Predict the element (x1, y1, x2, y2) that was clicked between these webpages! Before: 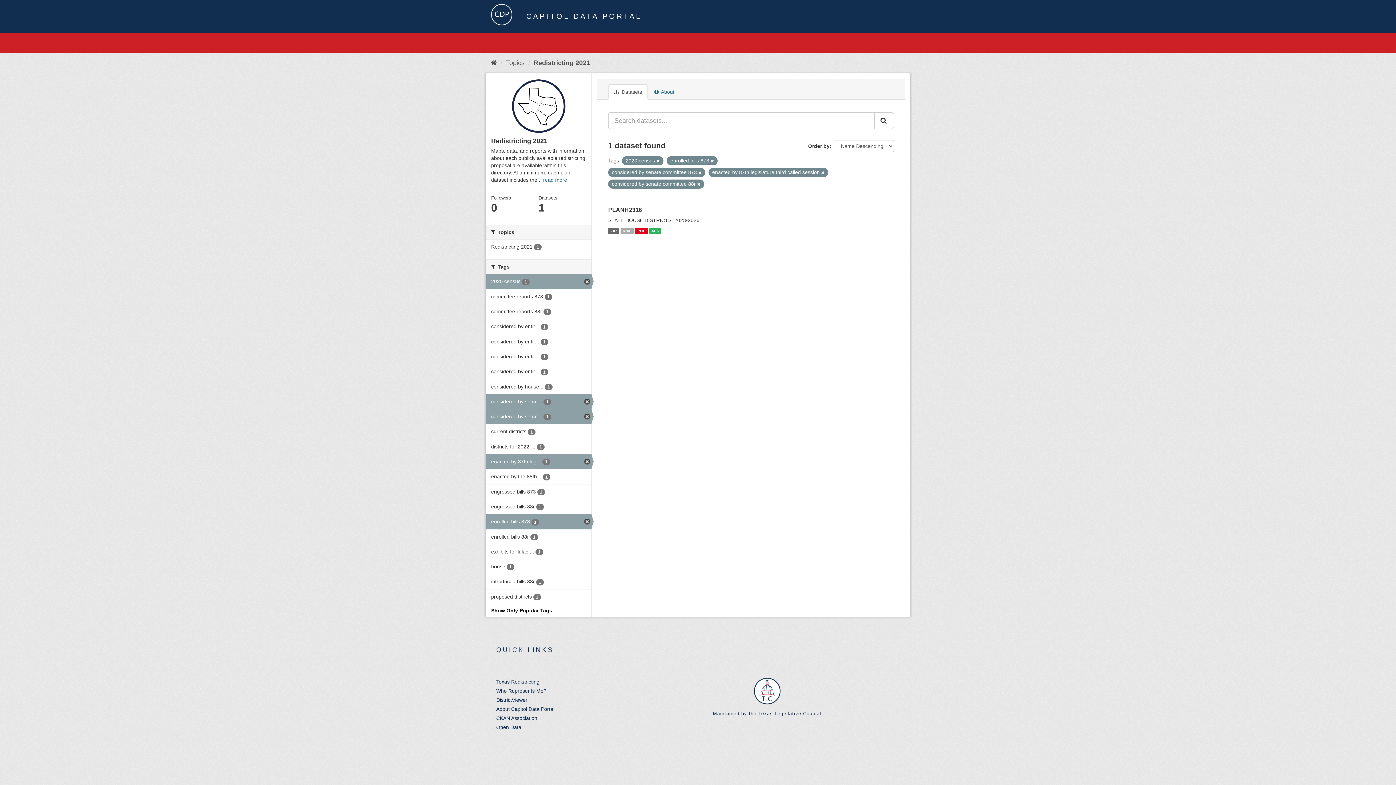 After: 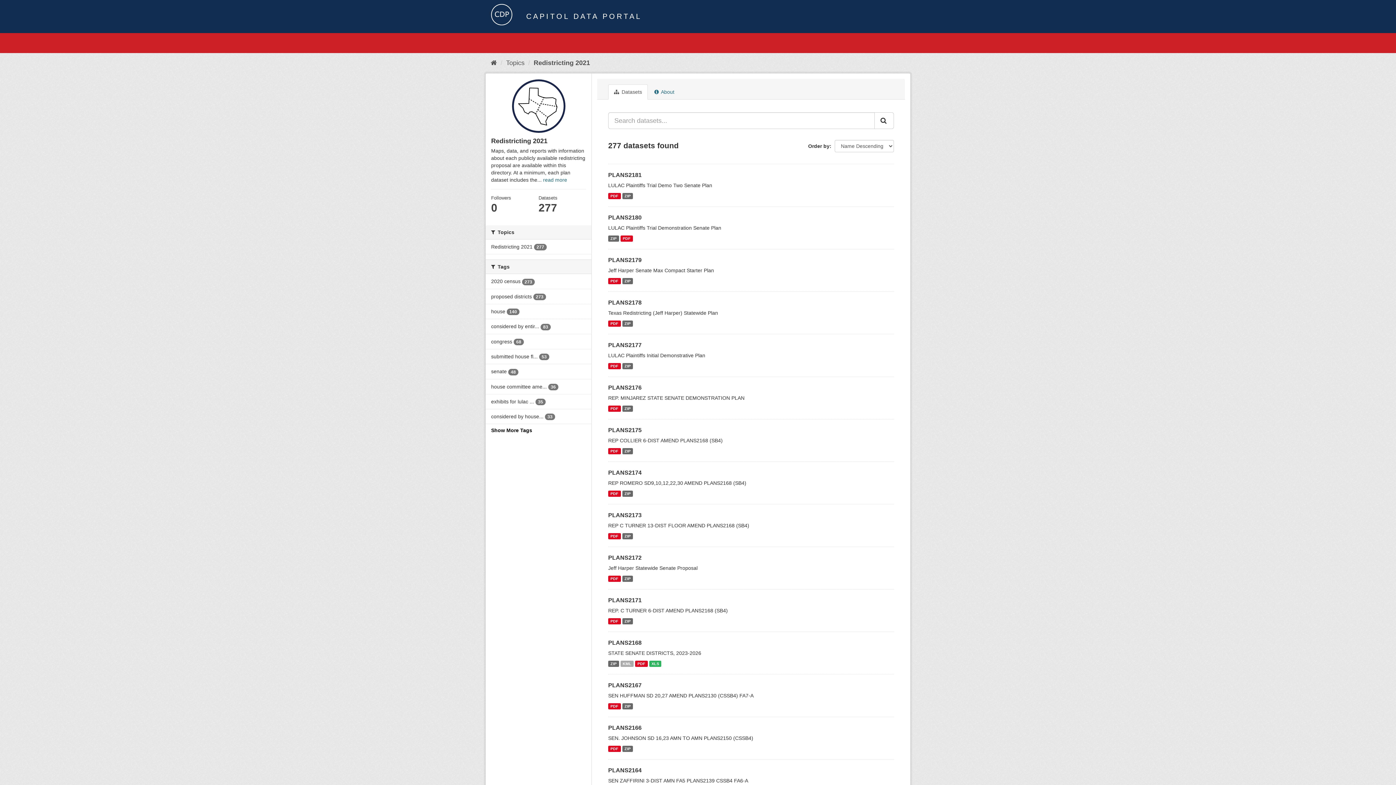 Action: bbox: (533, 59, 590, 66) label: Redistricting 2021